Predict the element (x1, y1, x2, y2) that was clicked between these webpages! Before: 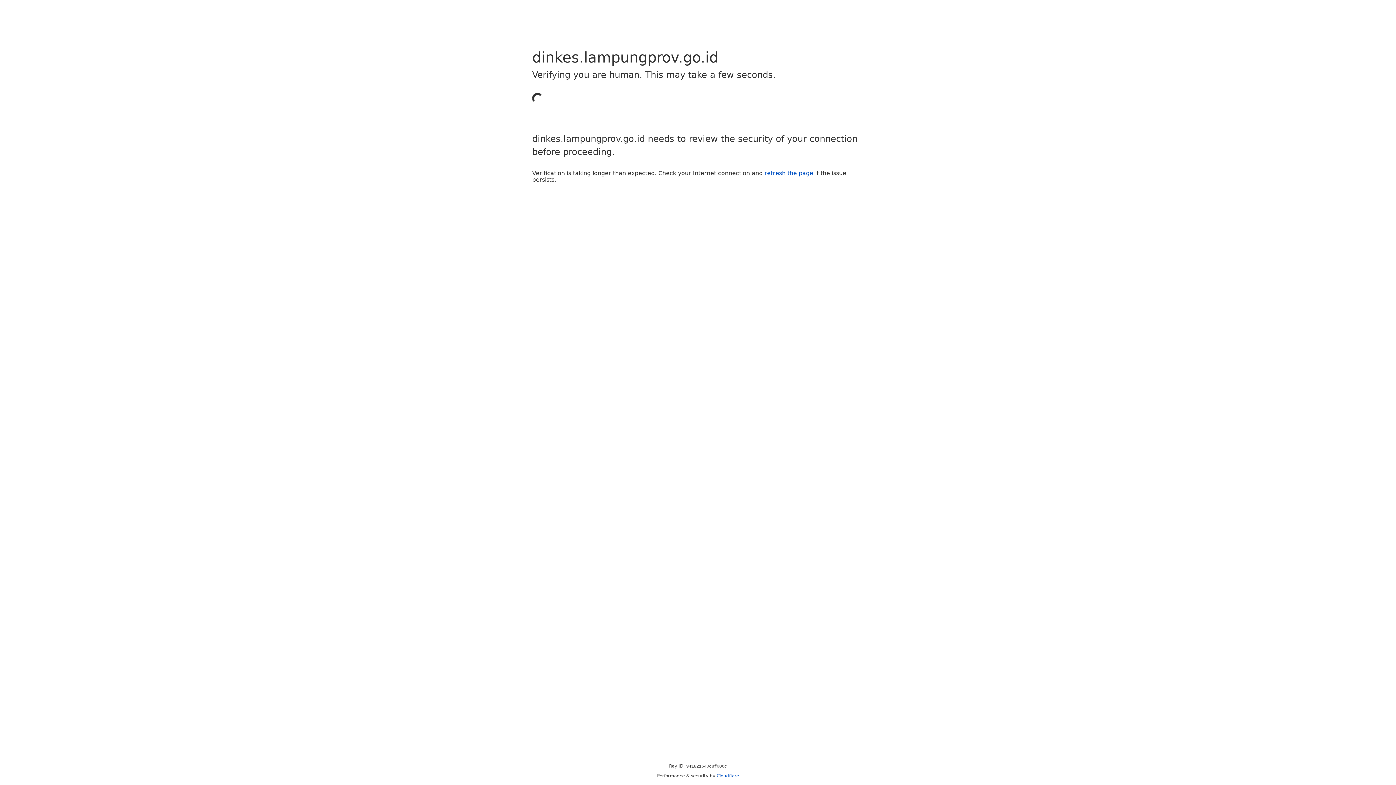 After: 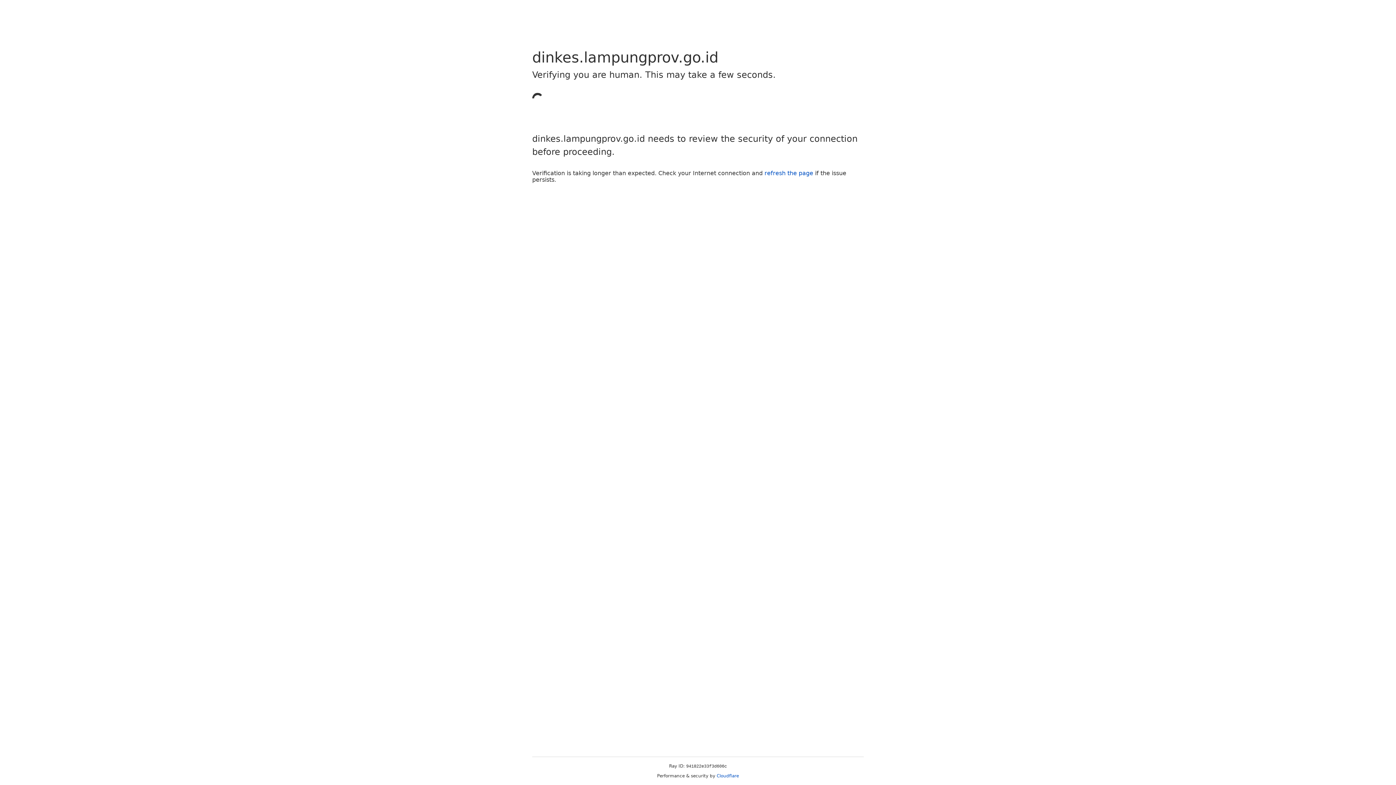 Action: bbox: (764, 169, 813, 176) label: refresh the page